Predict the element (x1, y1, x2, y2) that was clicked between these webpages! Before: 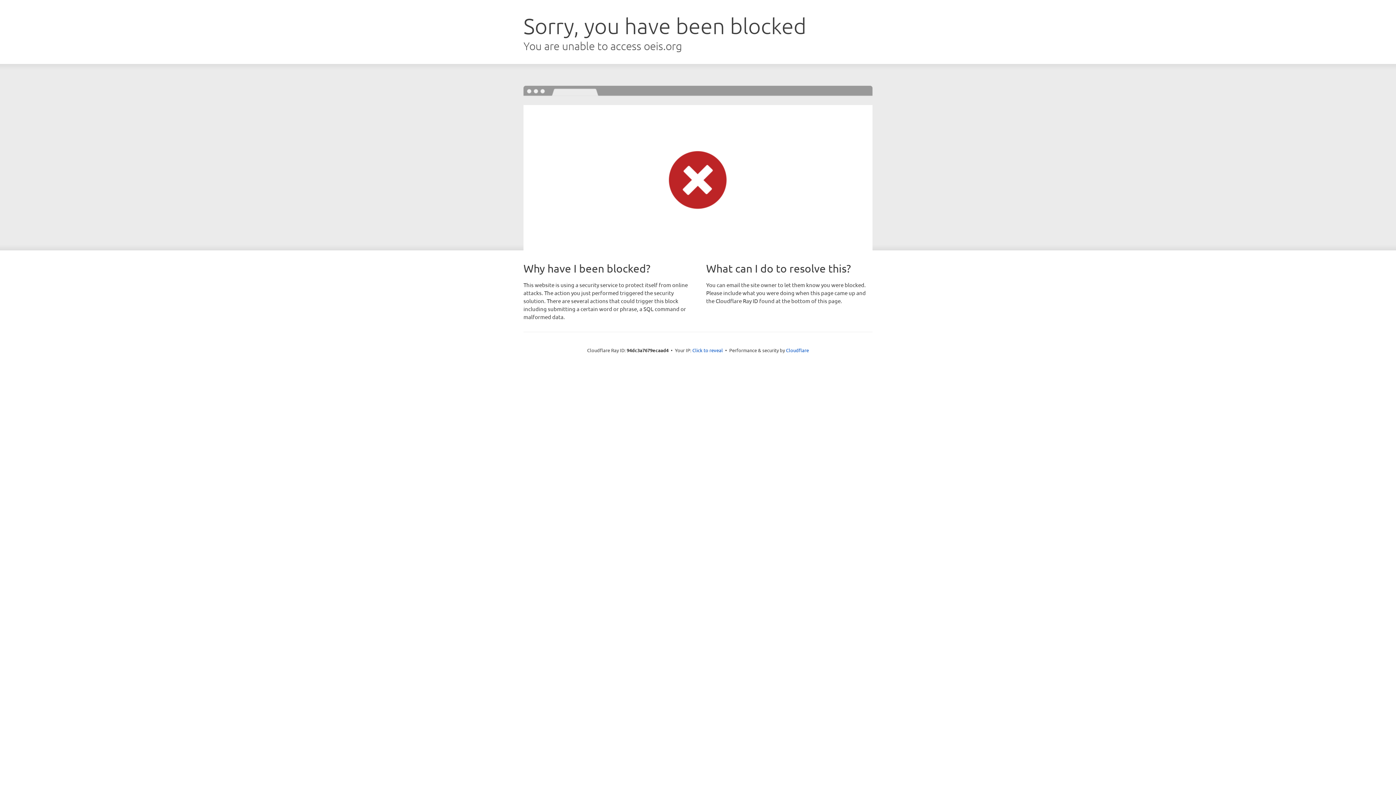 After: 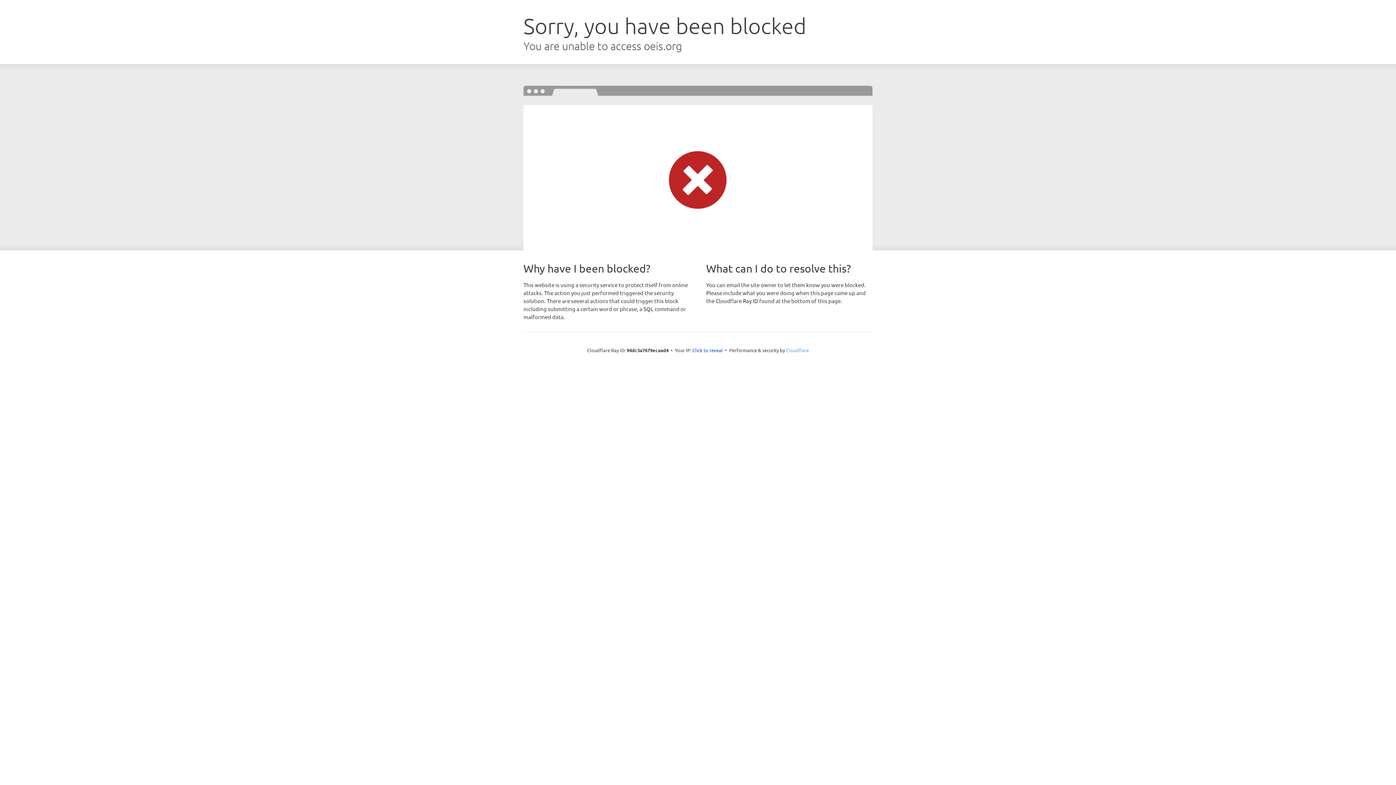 Action: label: Cloudflare bbox: (786, 347, 809, 353)